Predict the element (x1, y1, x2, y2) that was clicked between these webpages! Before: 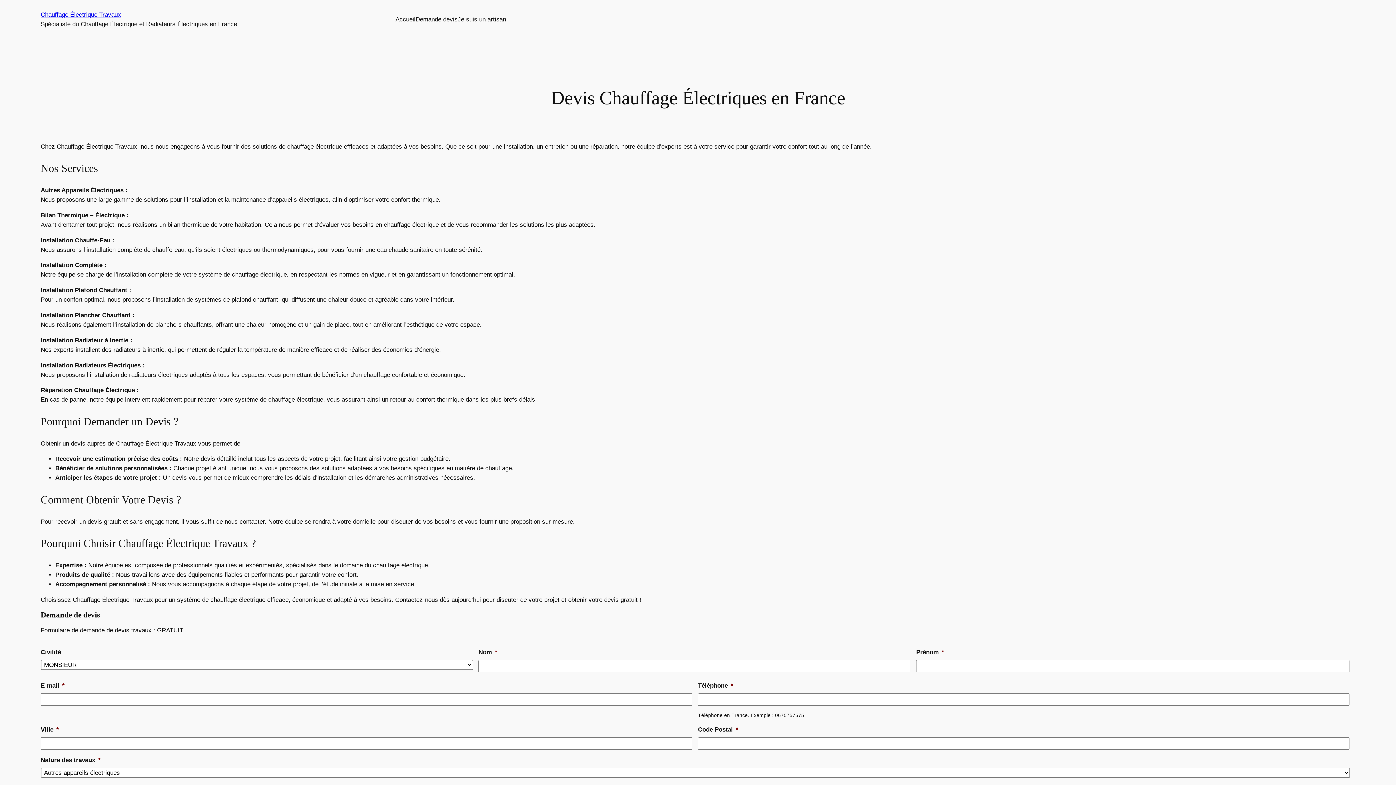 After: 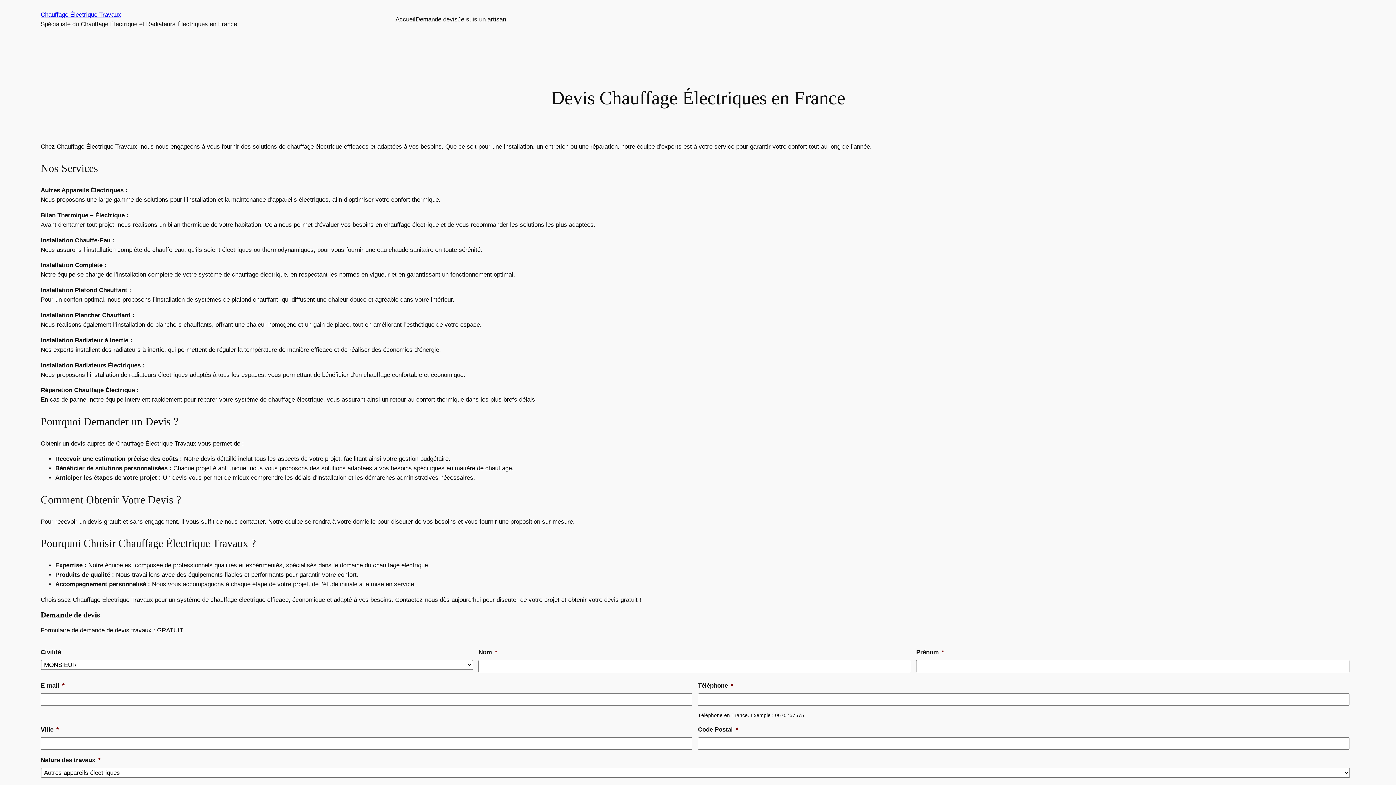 Action: label: Chauffage Électrique Travaux bbox: (40, 11, 121, 18)